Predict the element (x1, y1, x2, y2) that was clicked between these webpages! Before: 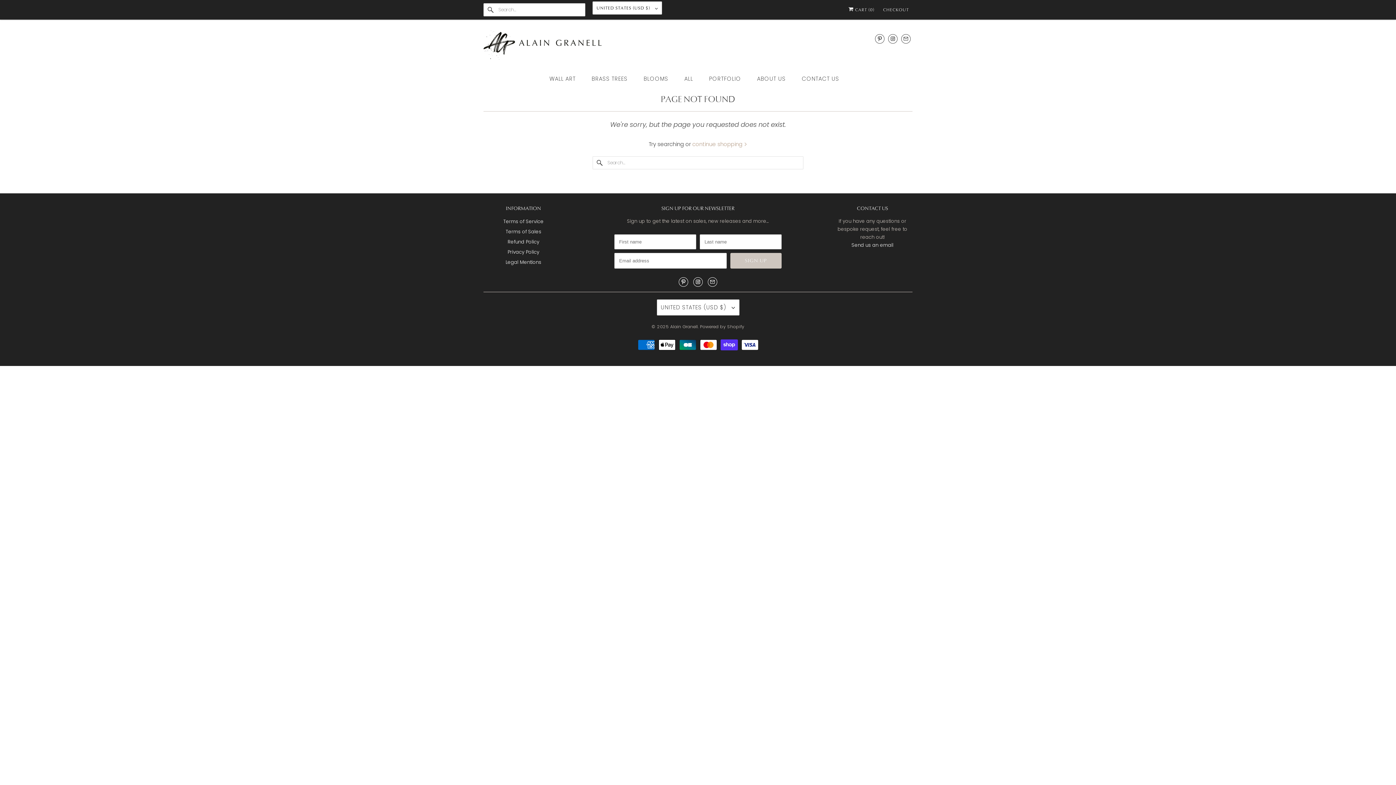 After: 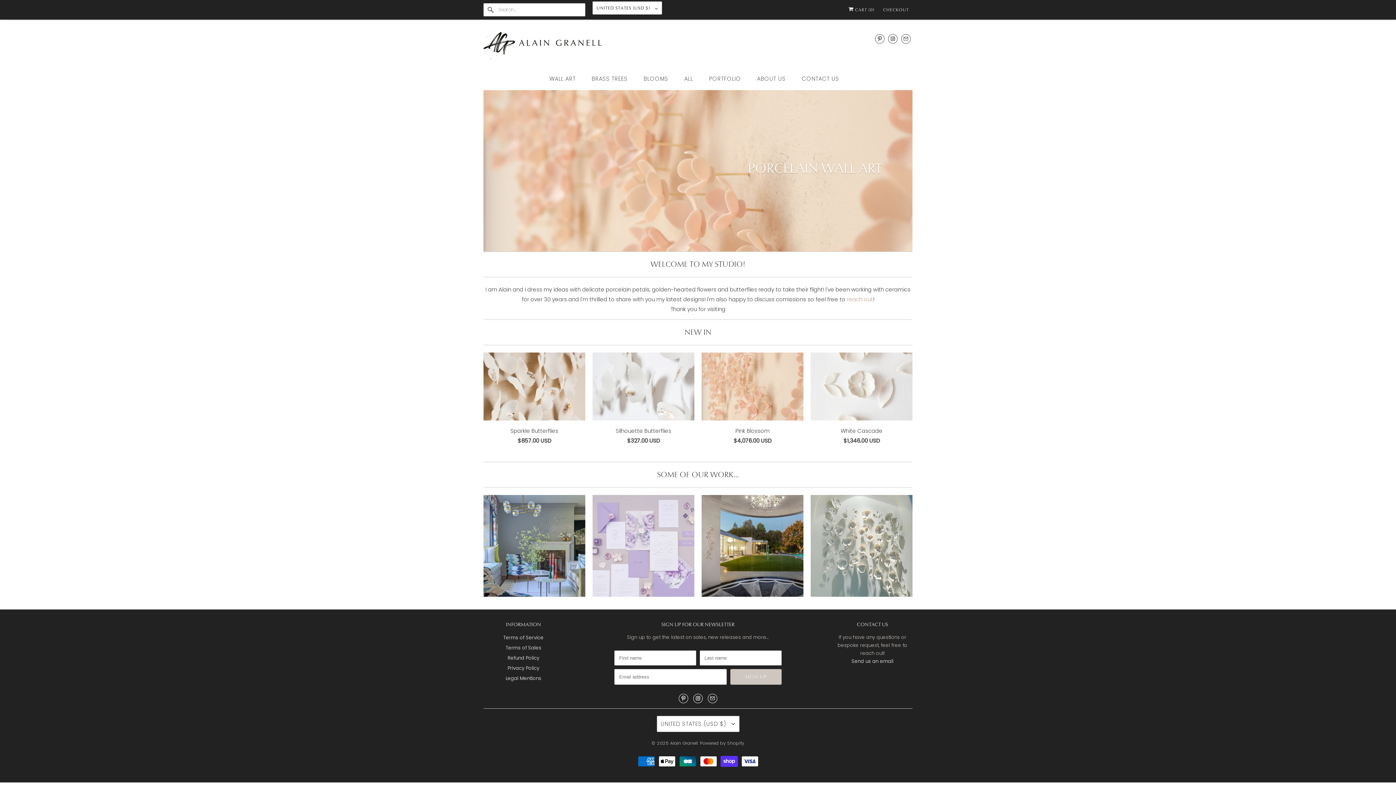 Action: bbox: (483, 30, 912, 62)